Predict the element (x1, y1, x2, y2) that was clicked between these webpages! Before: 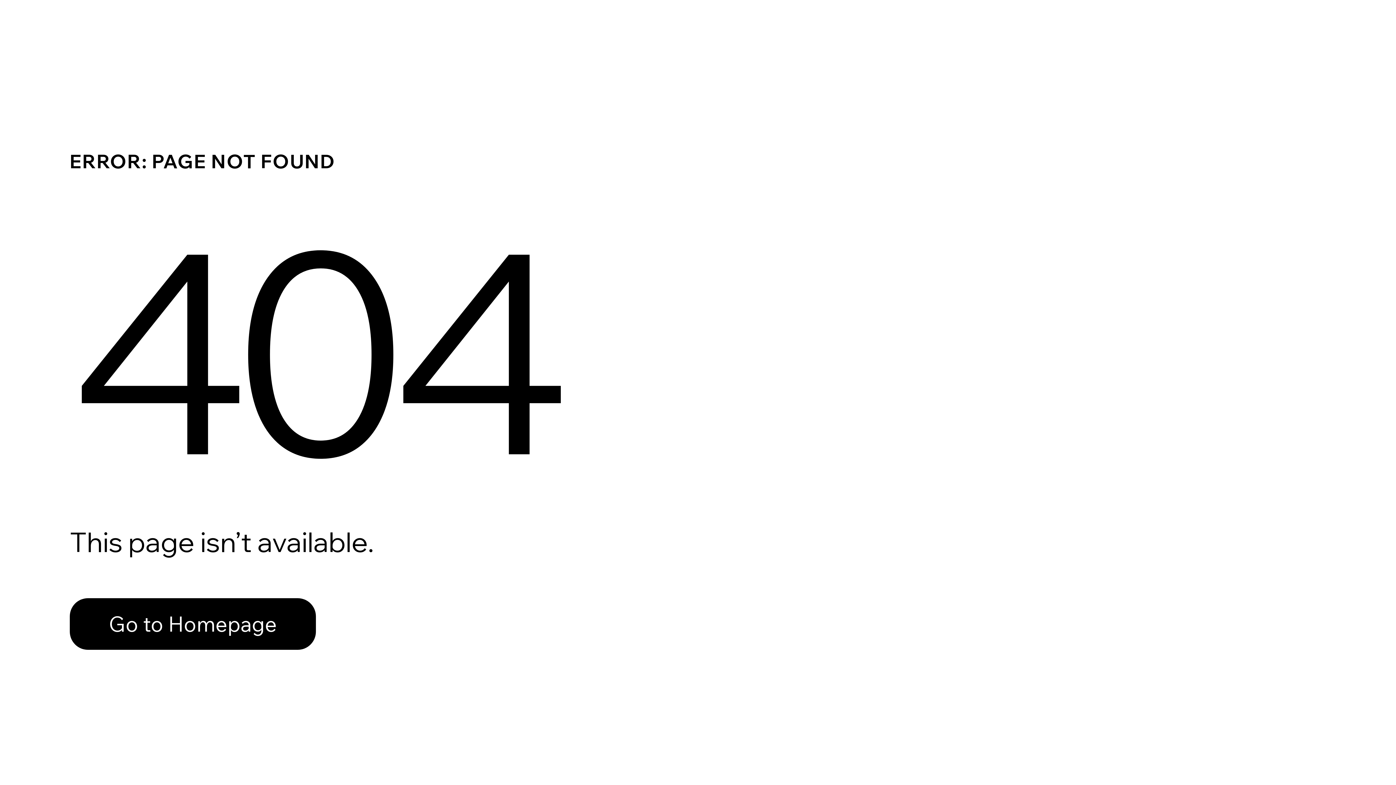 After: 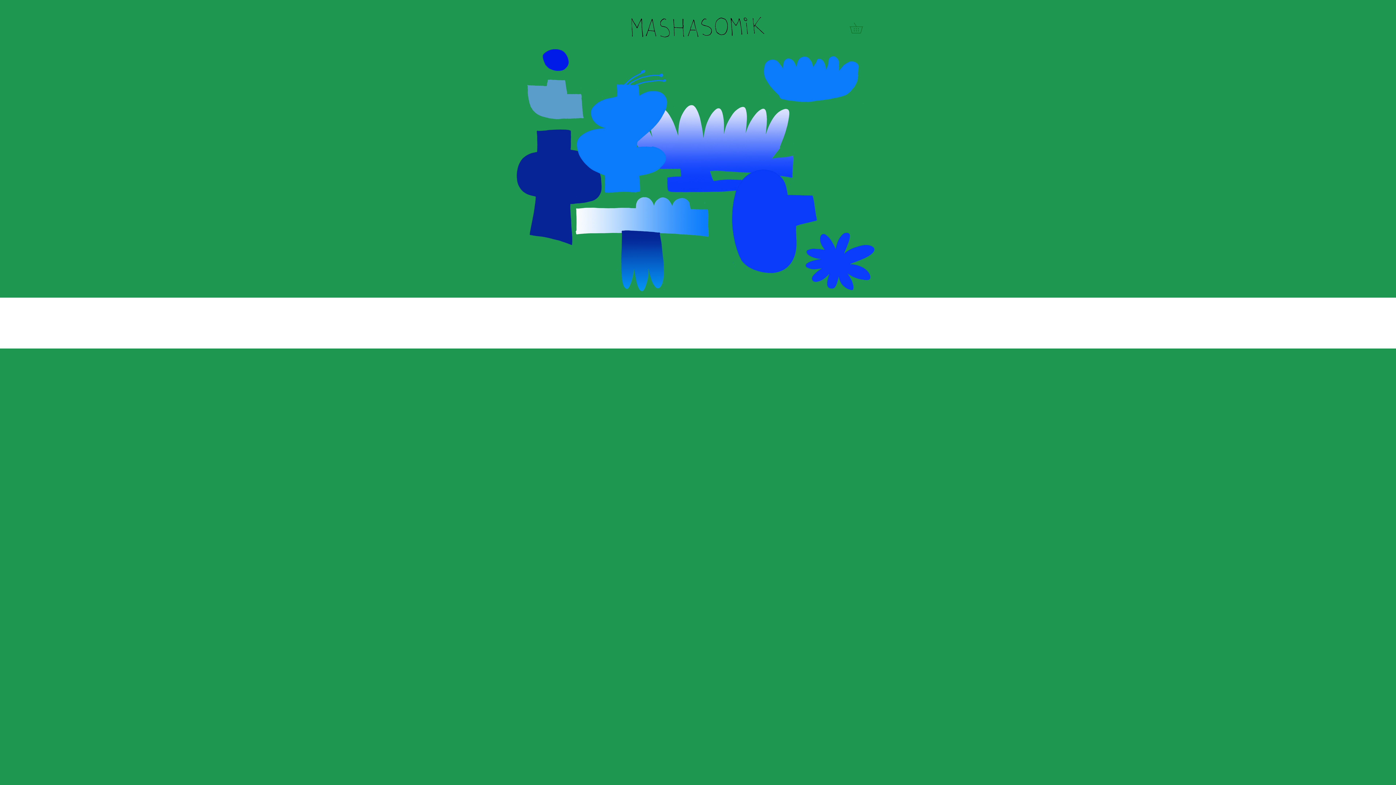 Action: label: Go to Homepage bbox: (69, 598, 316, 650)